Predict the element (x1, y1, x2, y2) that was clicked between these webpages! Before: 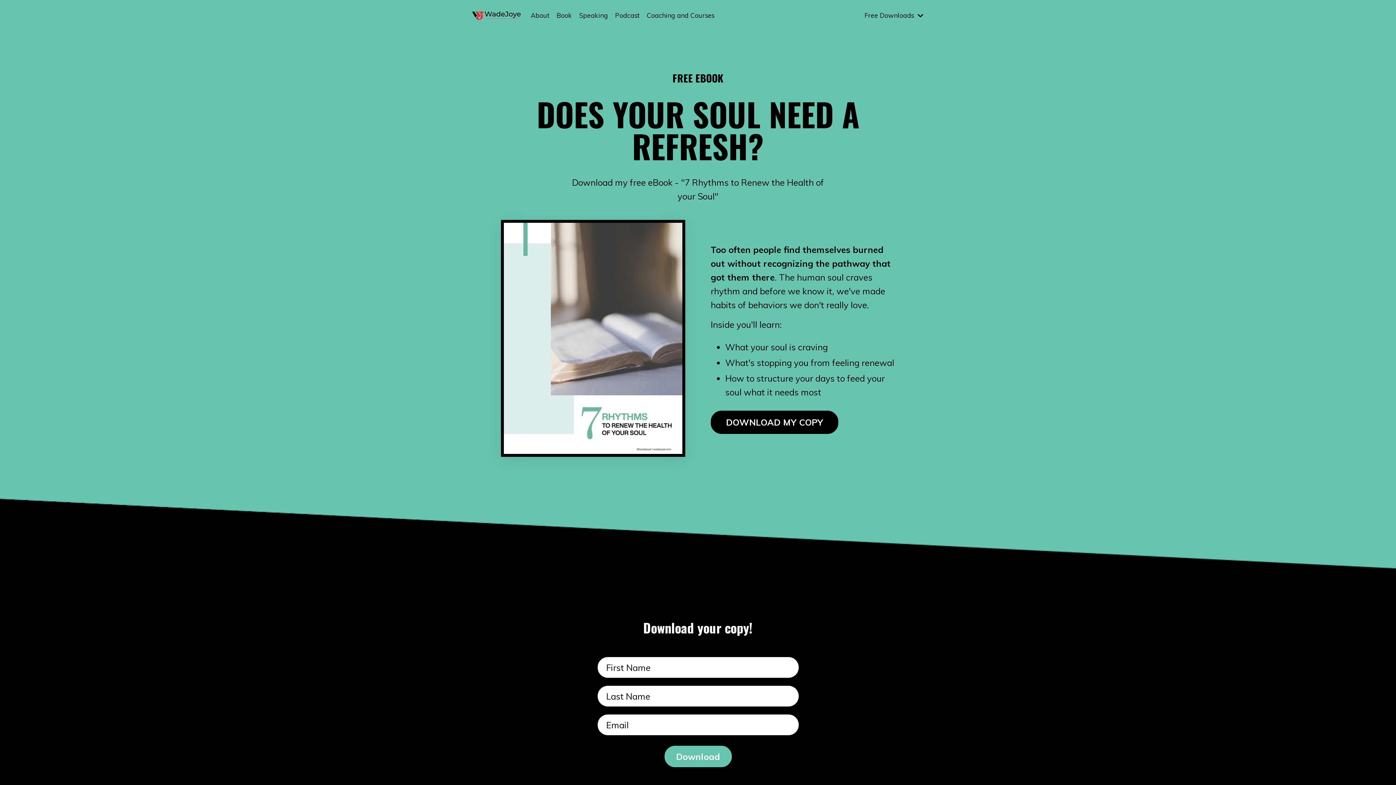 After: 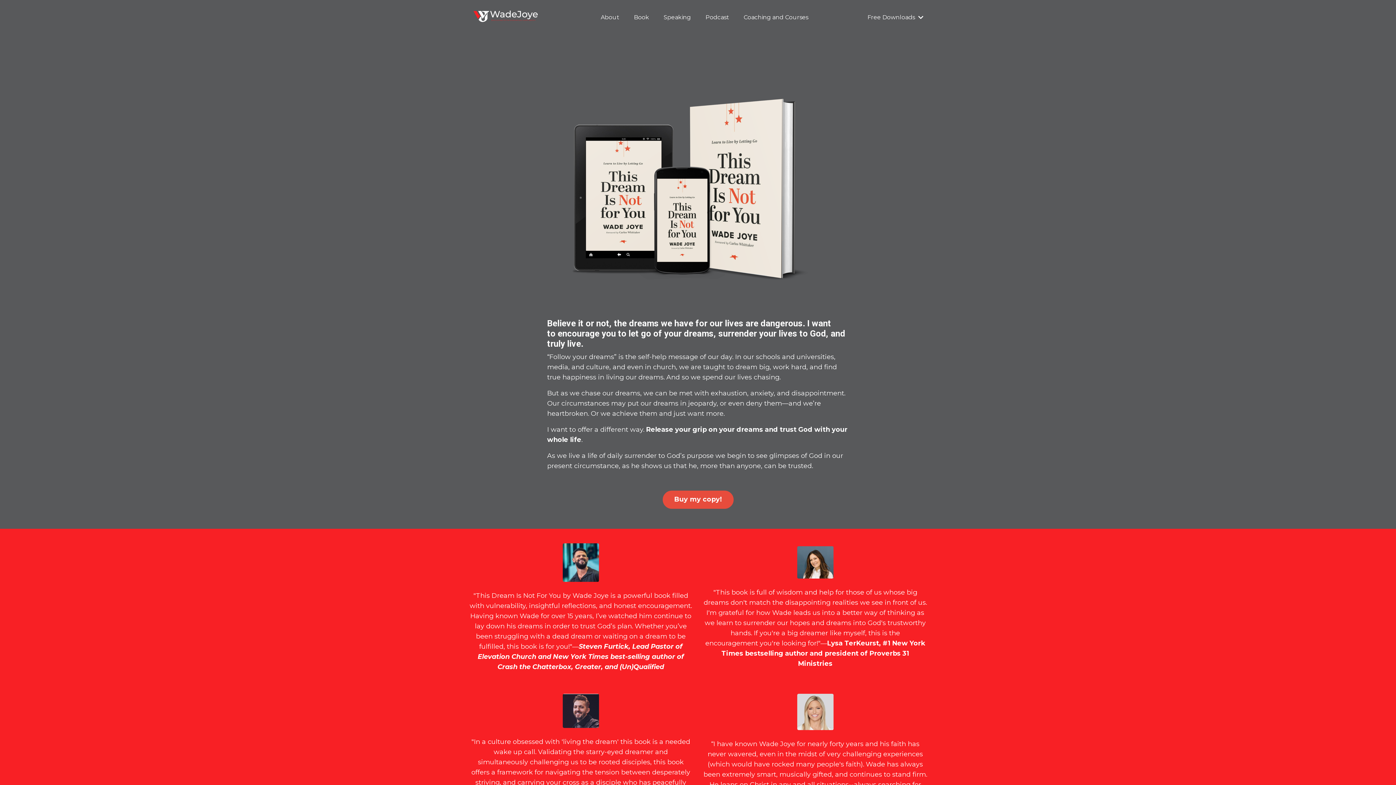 Action: bbox: (556, 10, 572, 20) label: Book